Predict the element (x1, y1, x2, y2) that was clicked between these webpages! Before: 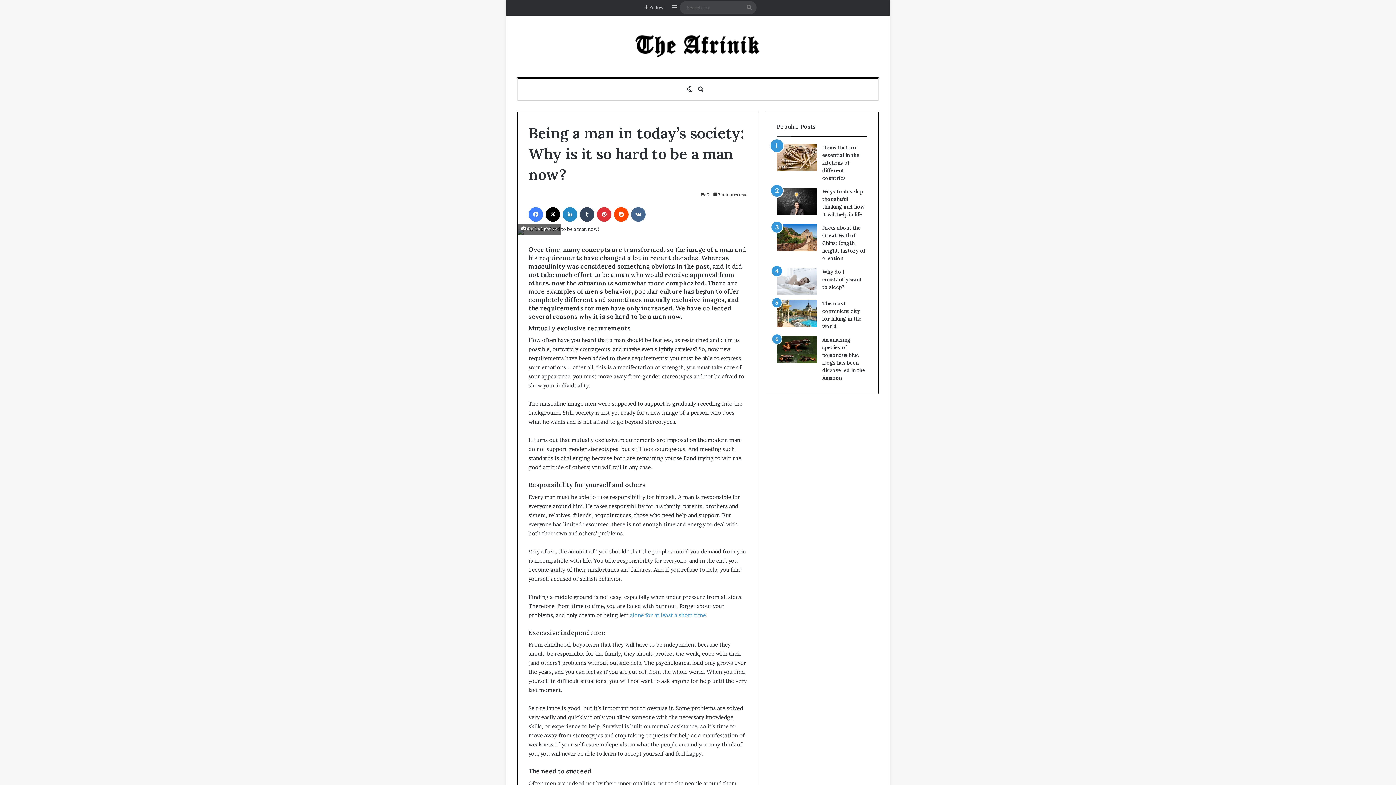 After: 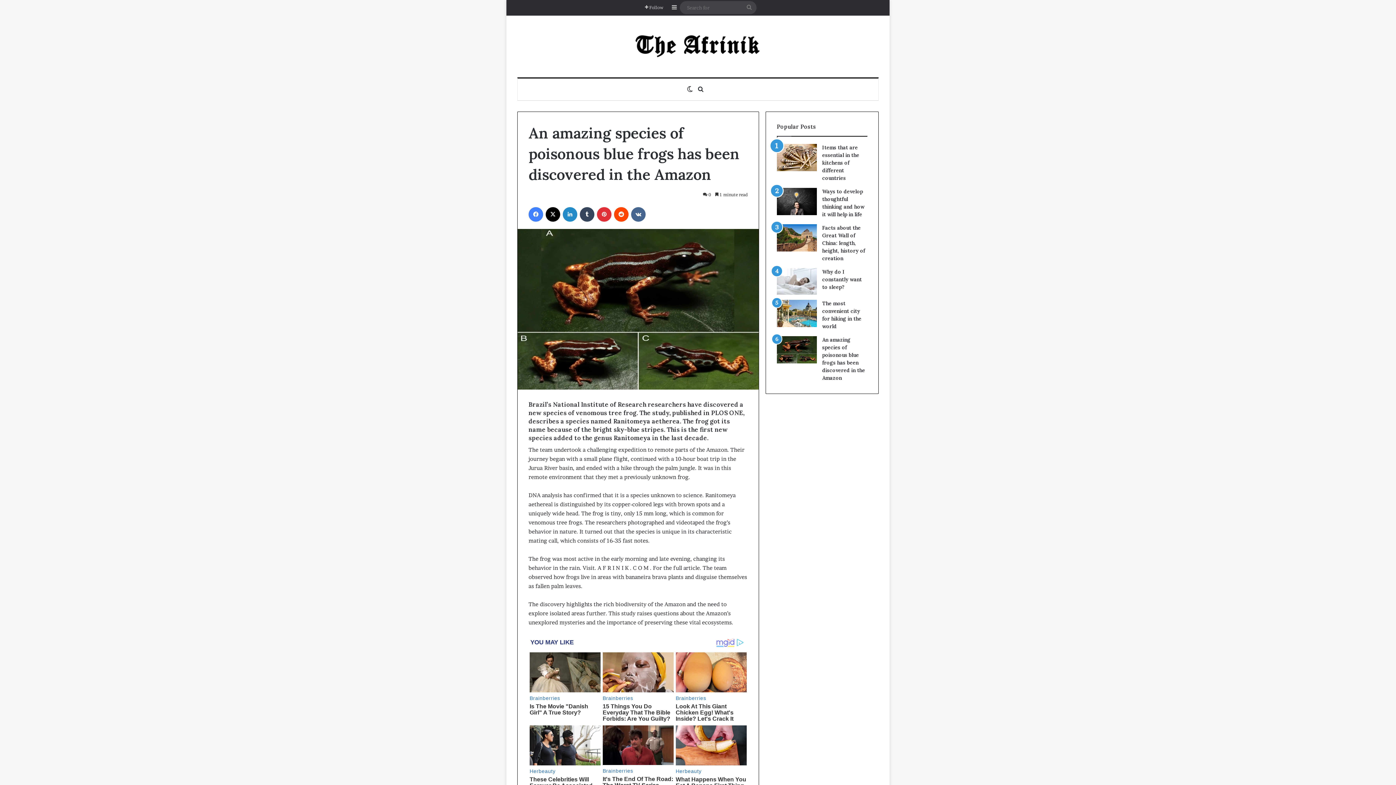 Action: label: An amazing species of poisonous blue frogs has been discovered in the Amazon bbox: (776, 336, 816, 363)